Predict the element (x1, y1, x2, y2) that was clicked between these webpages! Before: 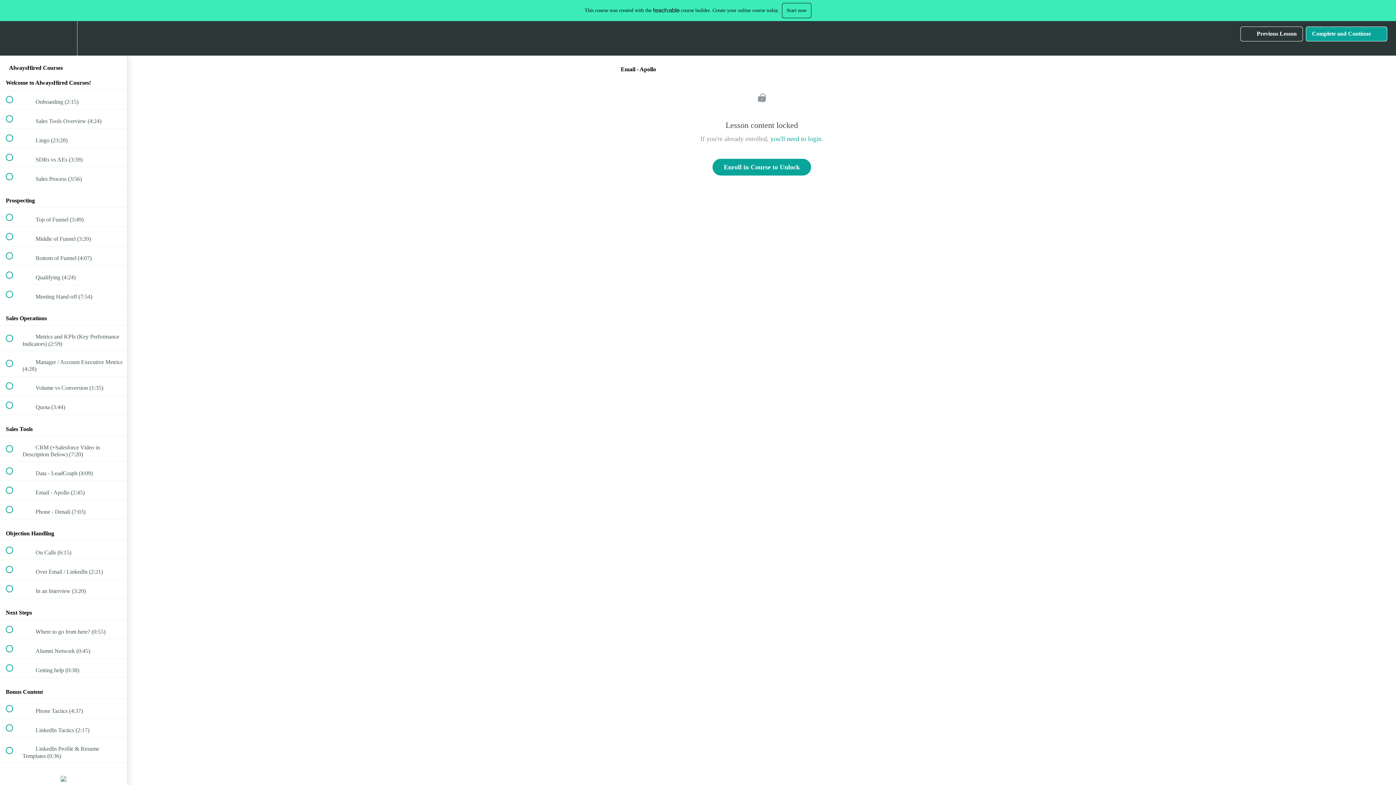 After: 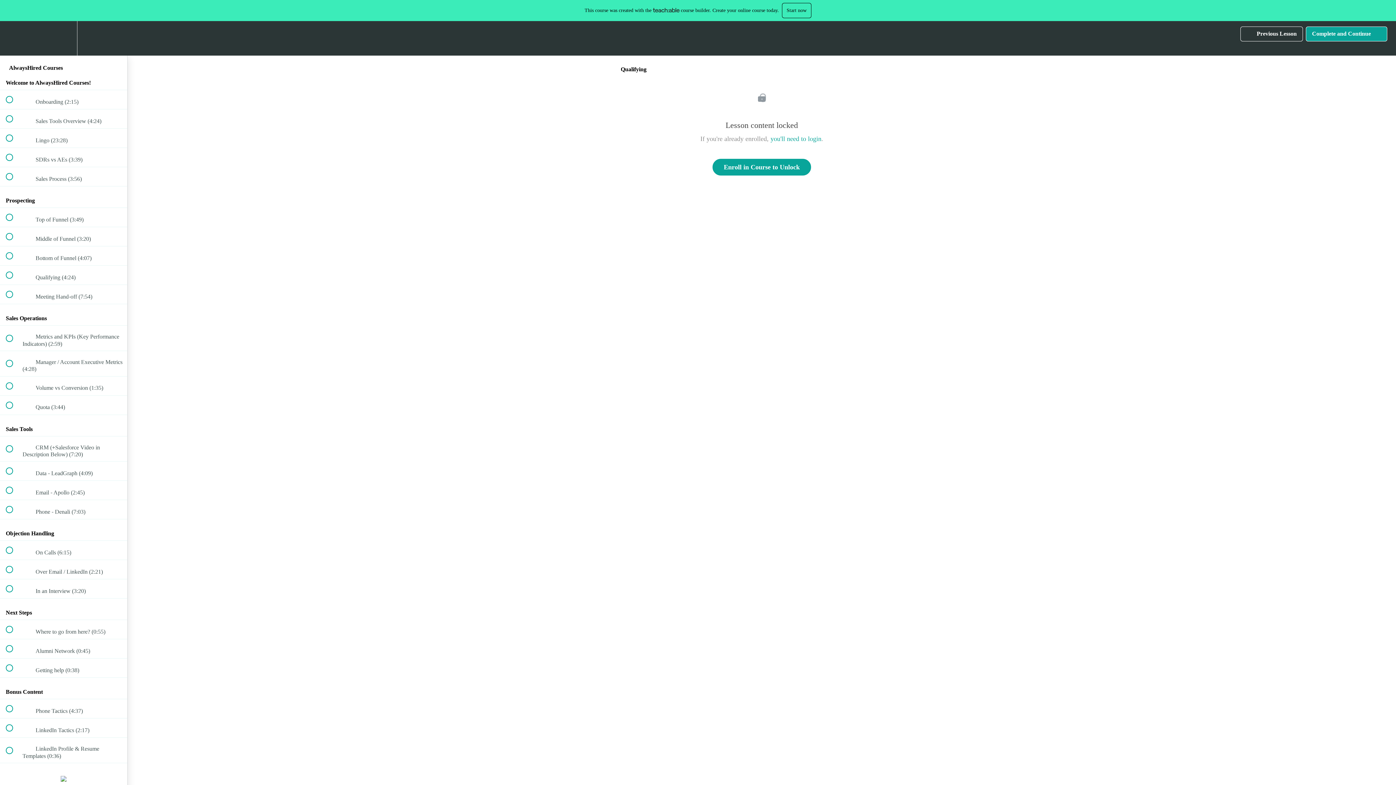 Action: label:  
 Qualifying (4:24) bbox: (0, 265, 127, 284)